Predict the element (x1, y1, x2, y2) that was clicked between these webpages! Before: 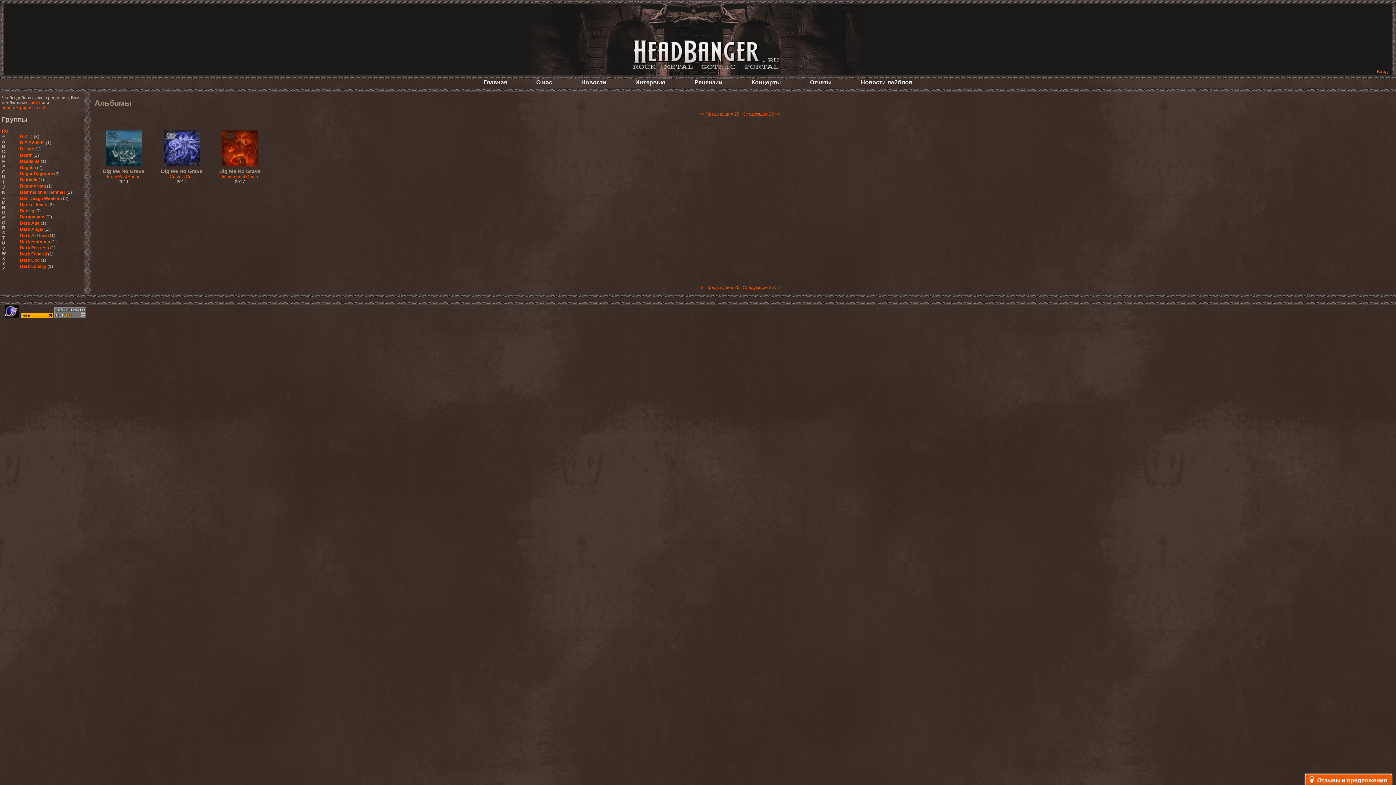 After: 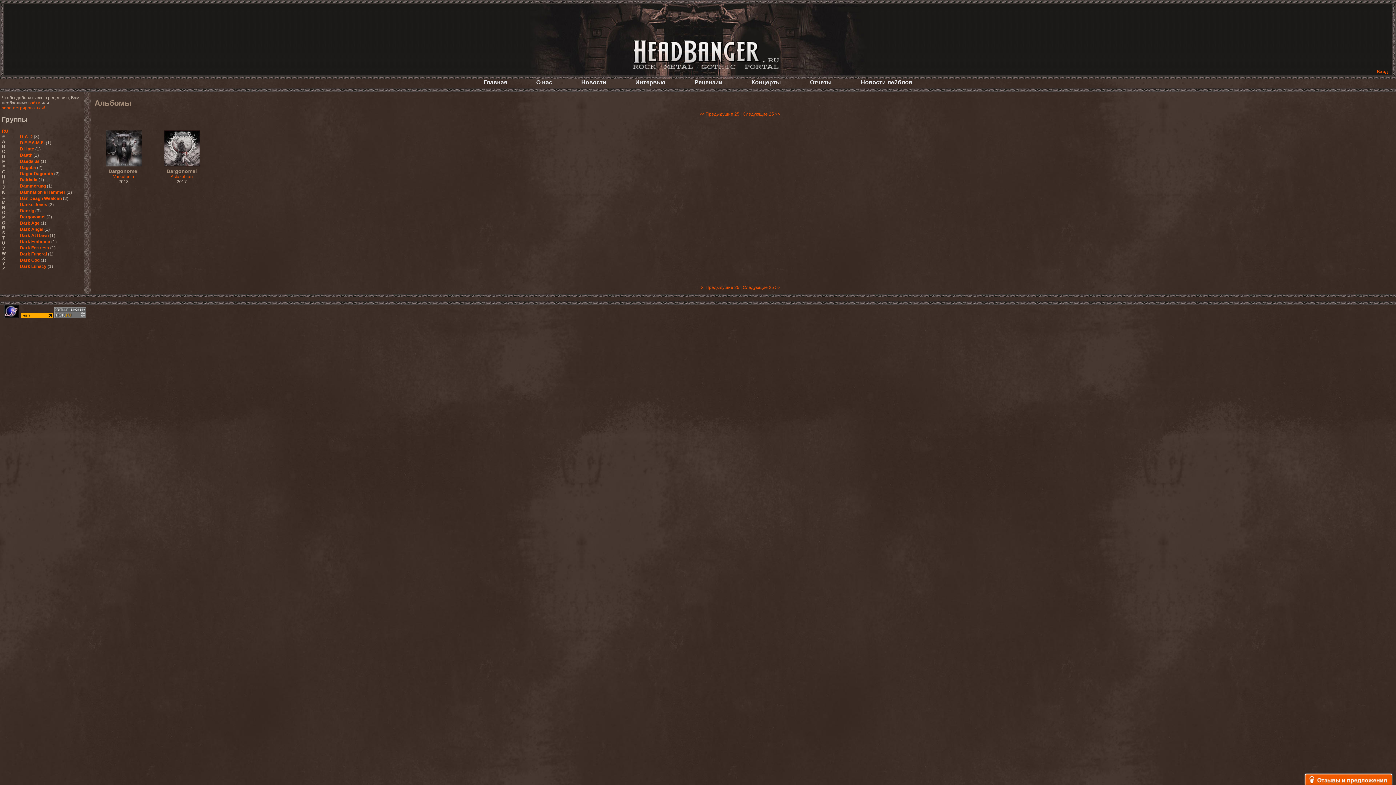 Action: label: Dargonomel bbox: (20, 214, 45, 219)